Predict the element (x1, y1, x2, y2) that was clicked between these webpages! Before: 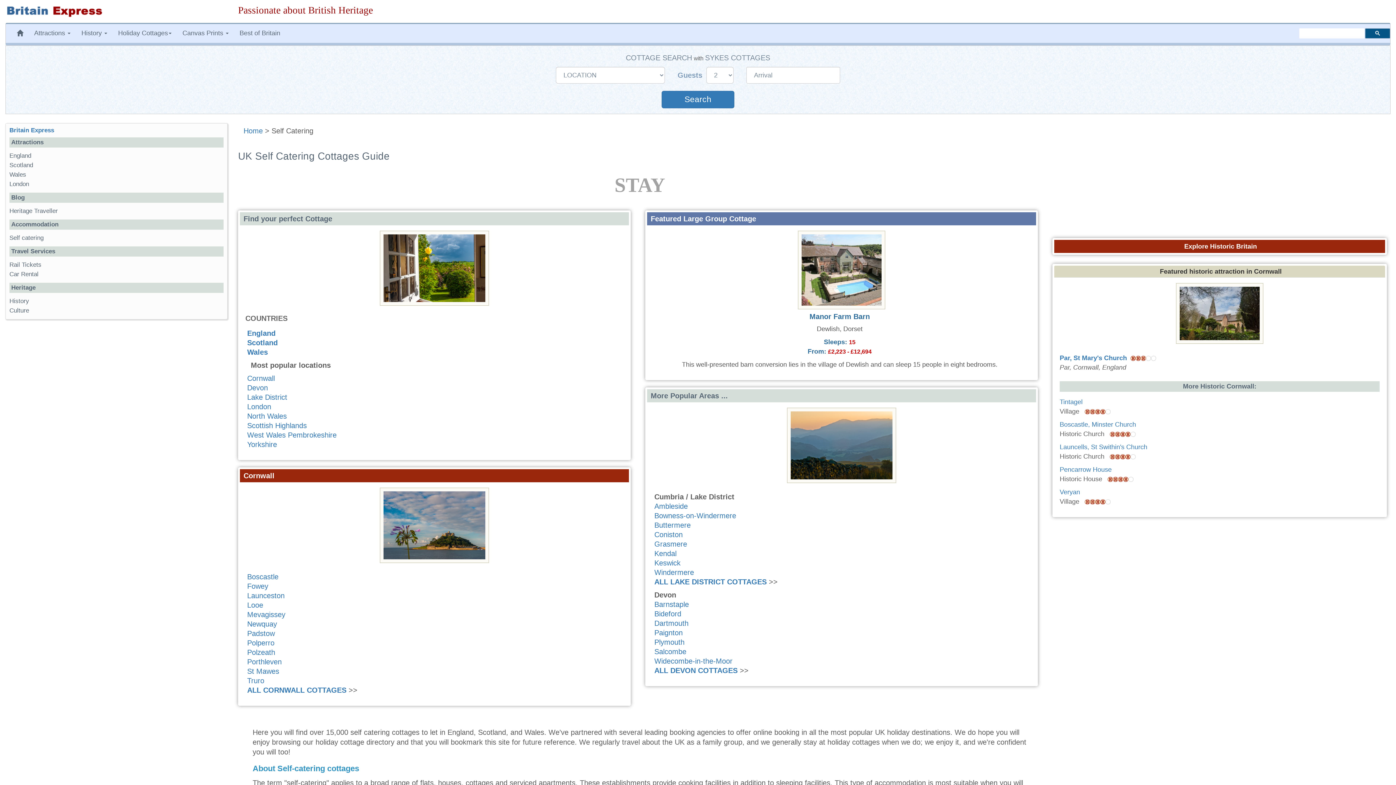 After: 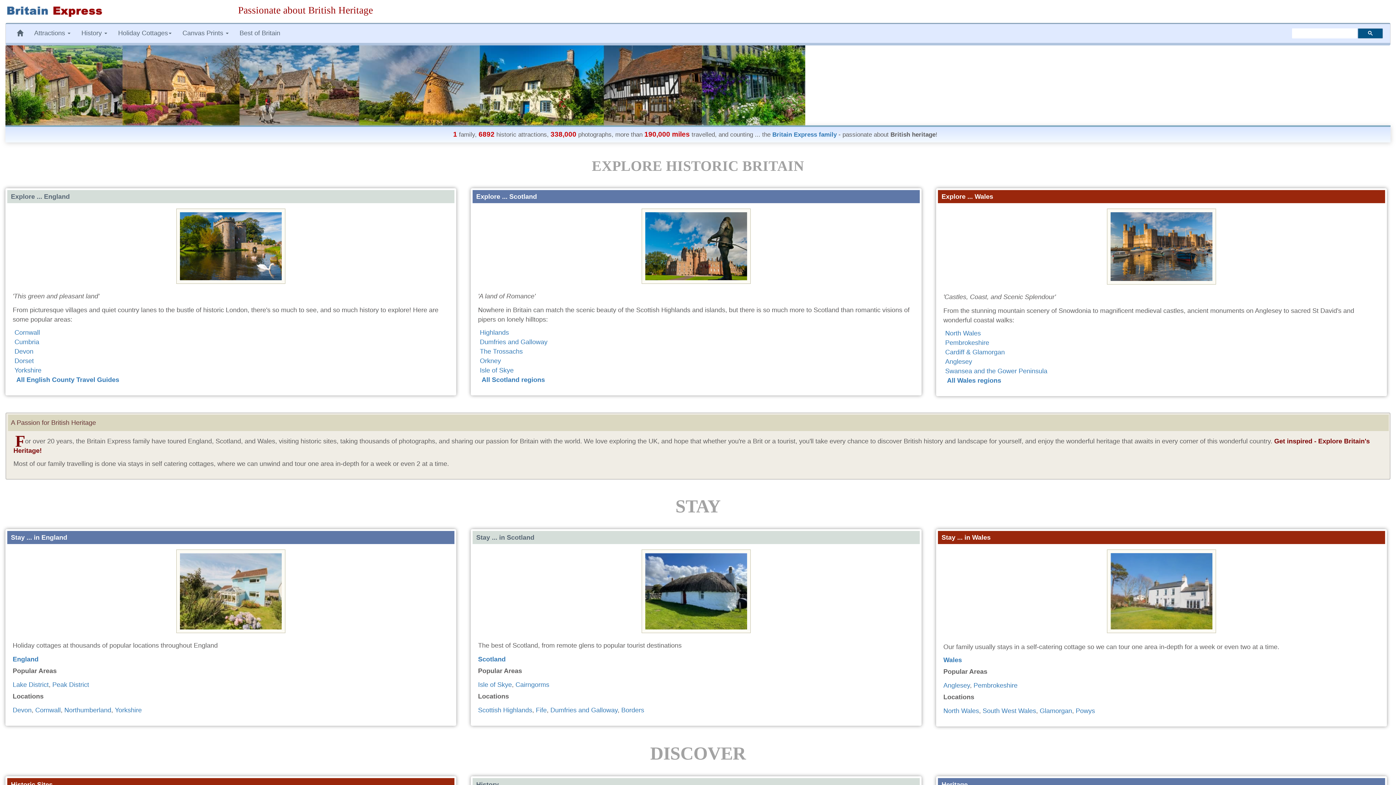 Action: label: Home bbox: (243, 126, 262, 134)